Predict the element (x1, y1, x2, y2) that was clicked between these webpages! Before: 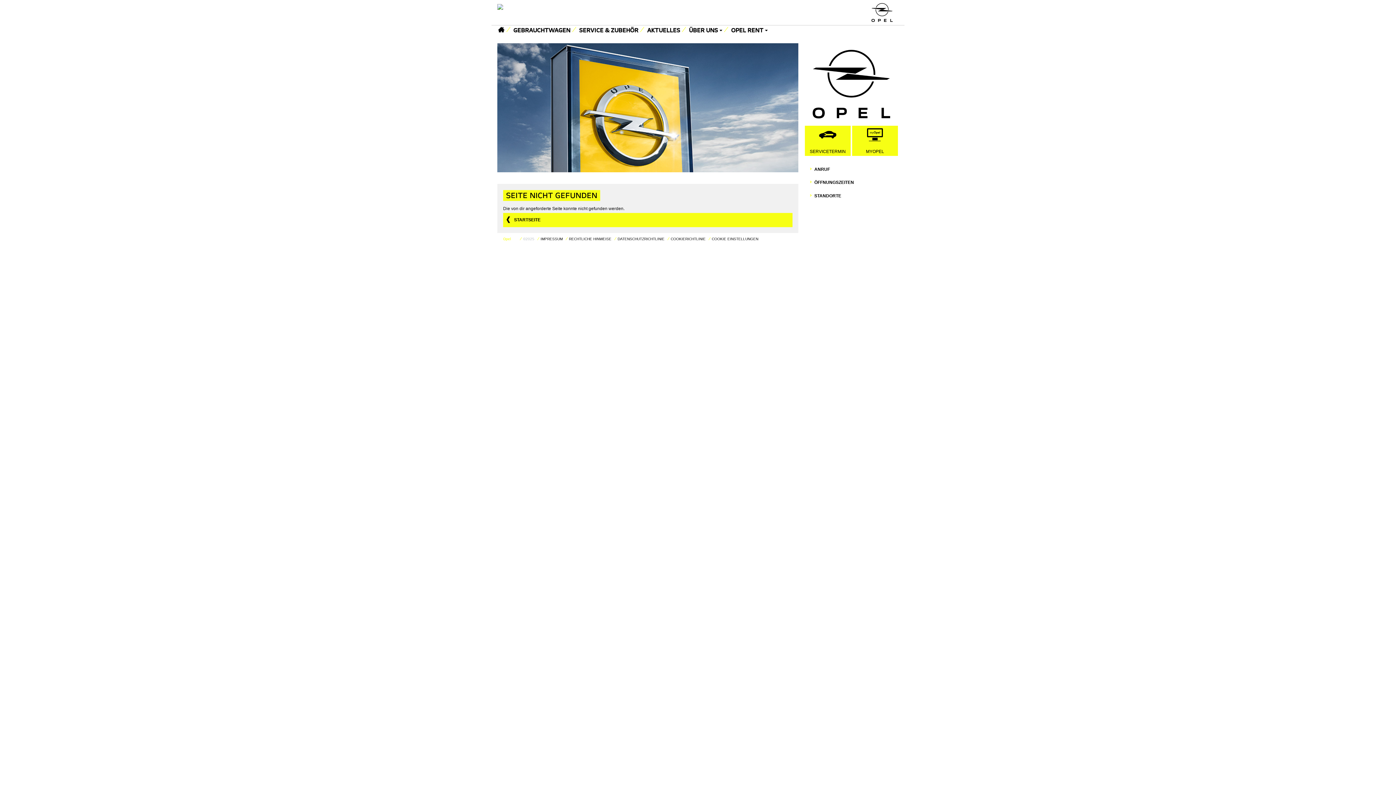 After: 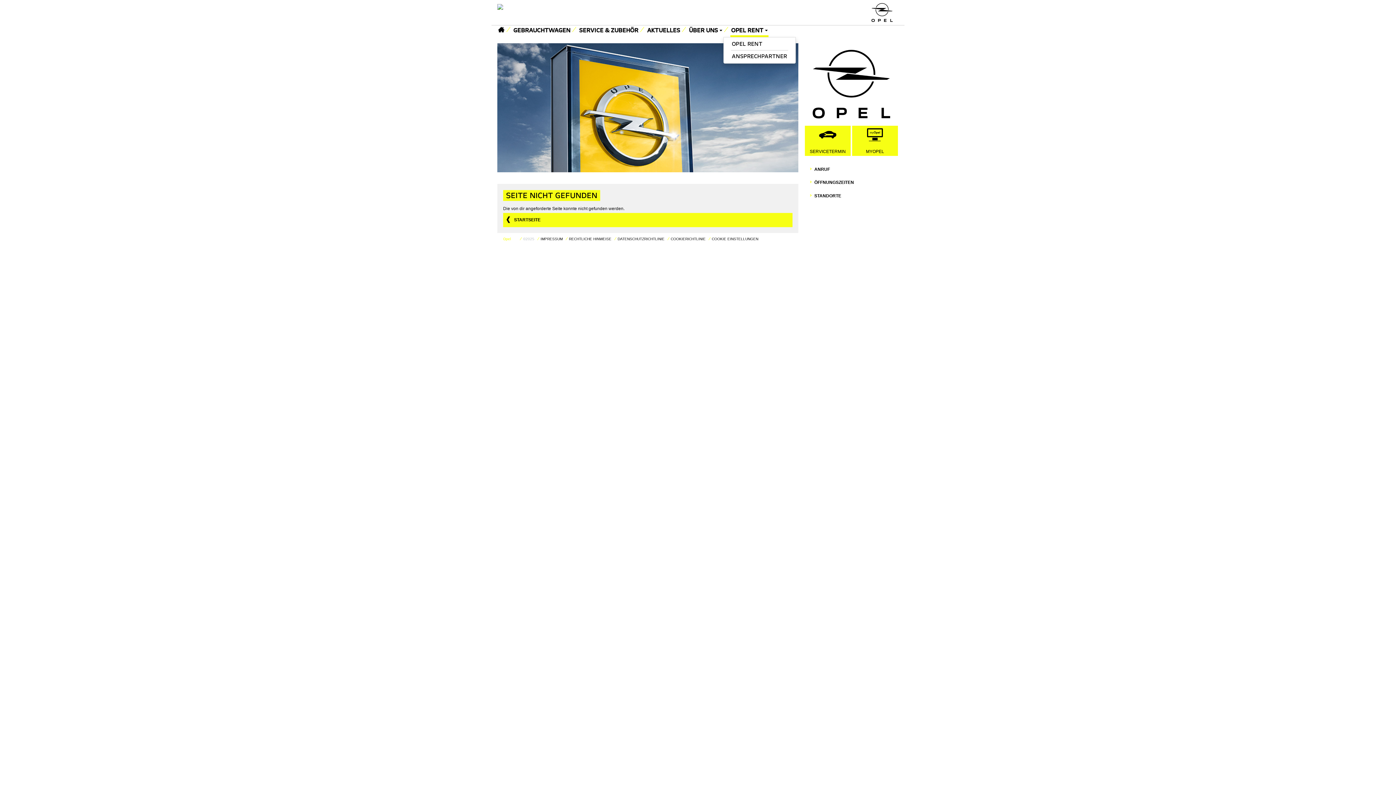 Action: bbox: (730, 25, 768, 37) label: OPEL RENT